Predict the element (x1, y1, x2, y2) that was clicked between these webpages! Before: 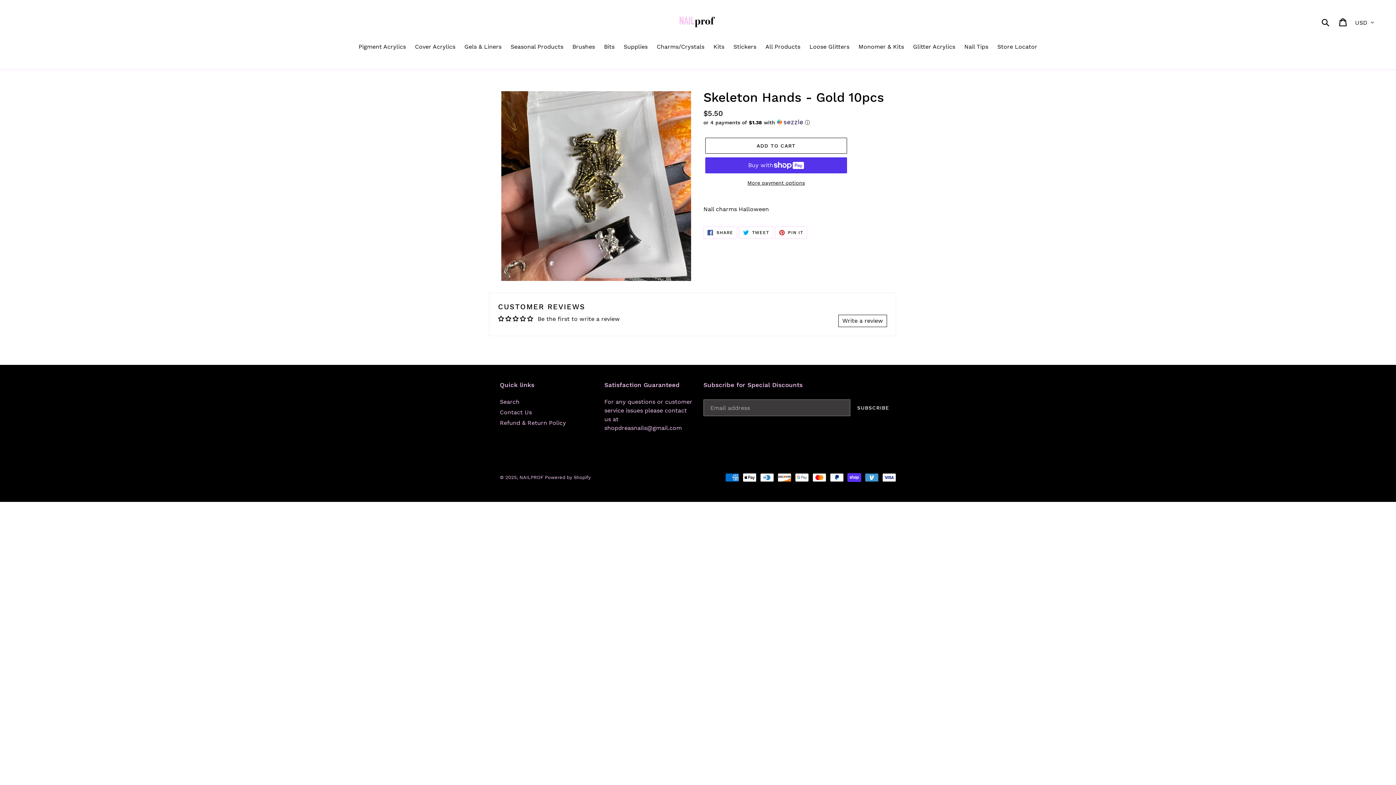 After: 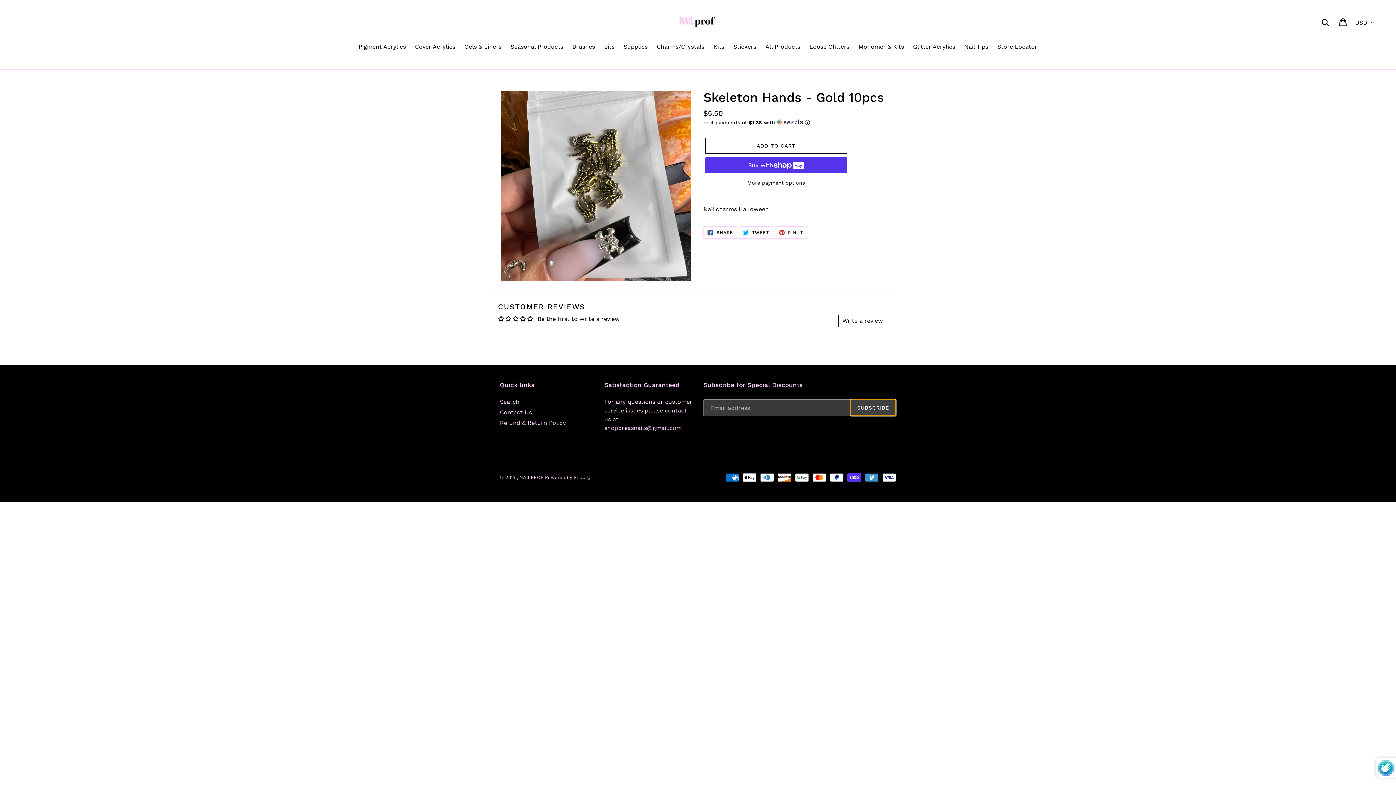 Action: bbox: (850, 399, 896, 416) label: SUBSCRIBE